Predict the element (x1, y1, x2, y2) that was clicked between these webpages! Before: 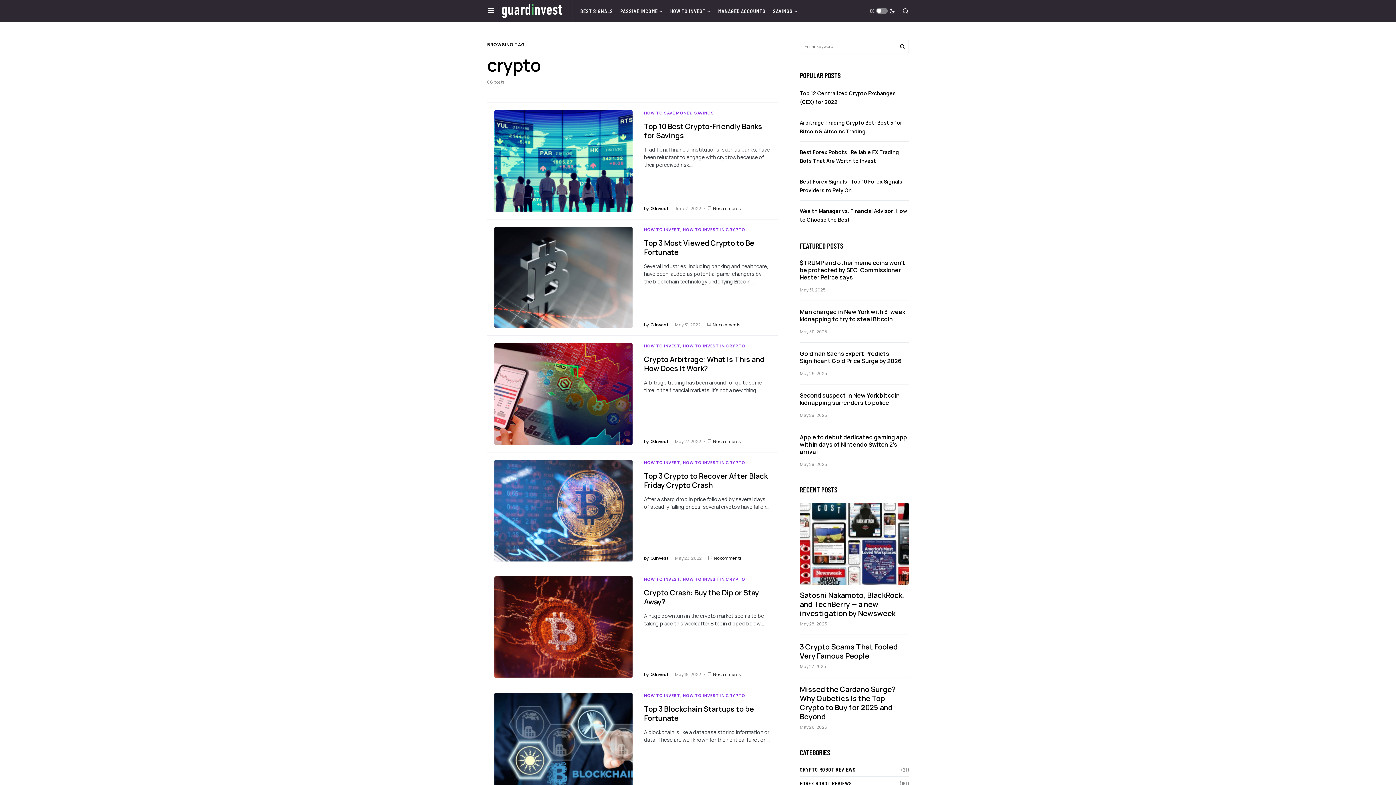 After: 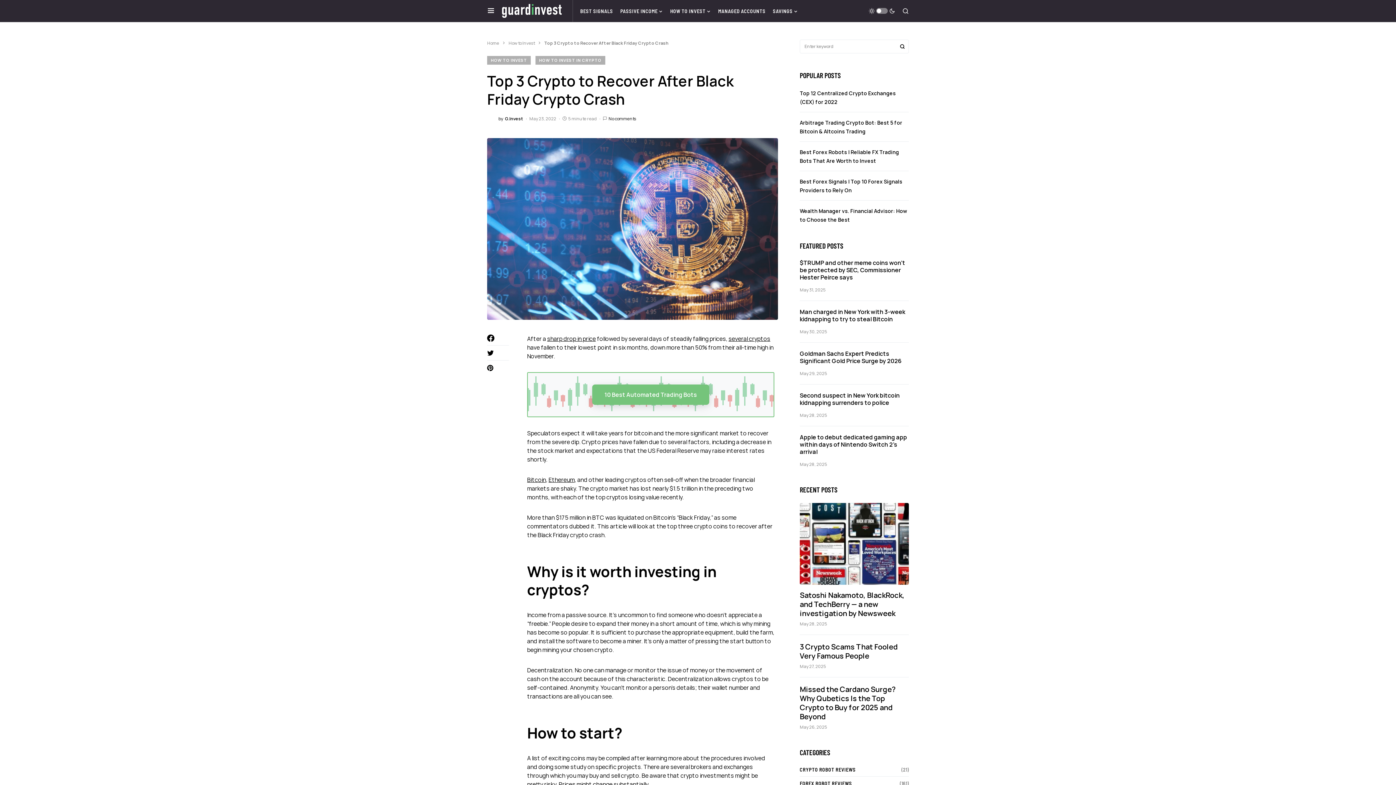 Action: bbox: (714, 555, 741, 561) label: No comments